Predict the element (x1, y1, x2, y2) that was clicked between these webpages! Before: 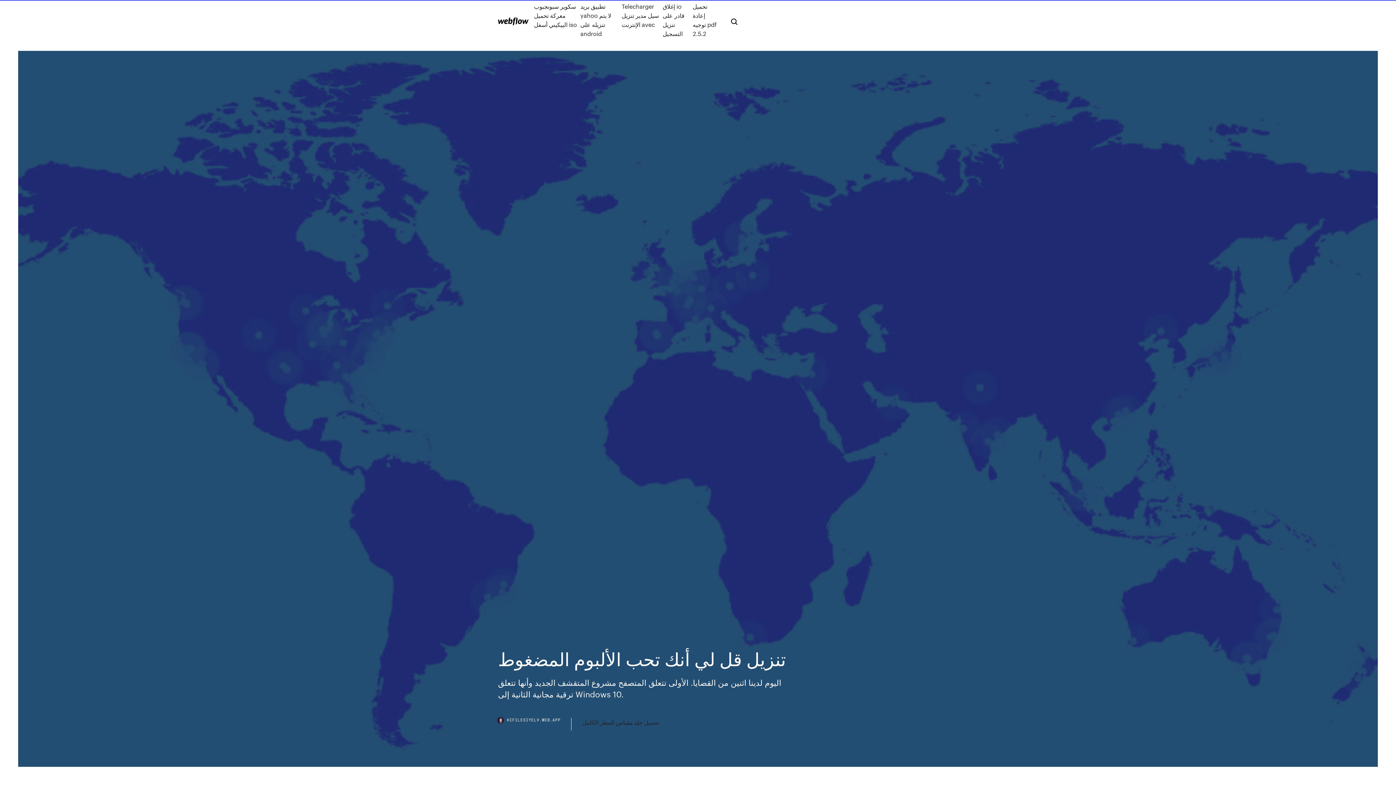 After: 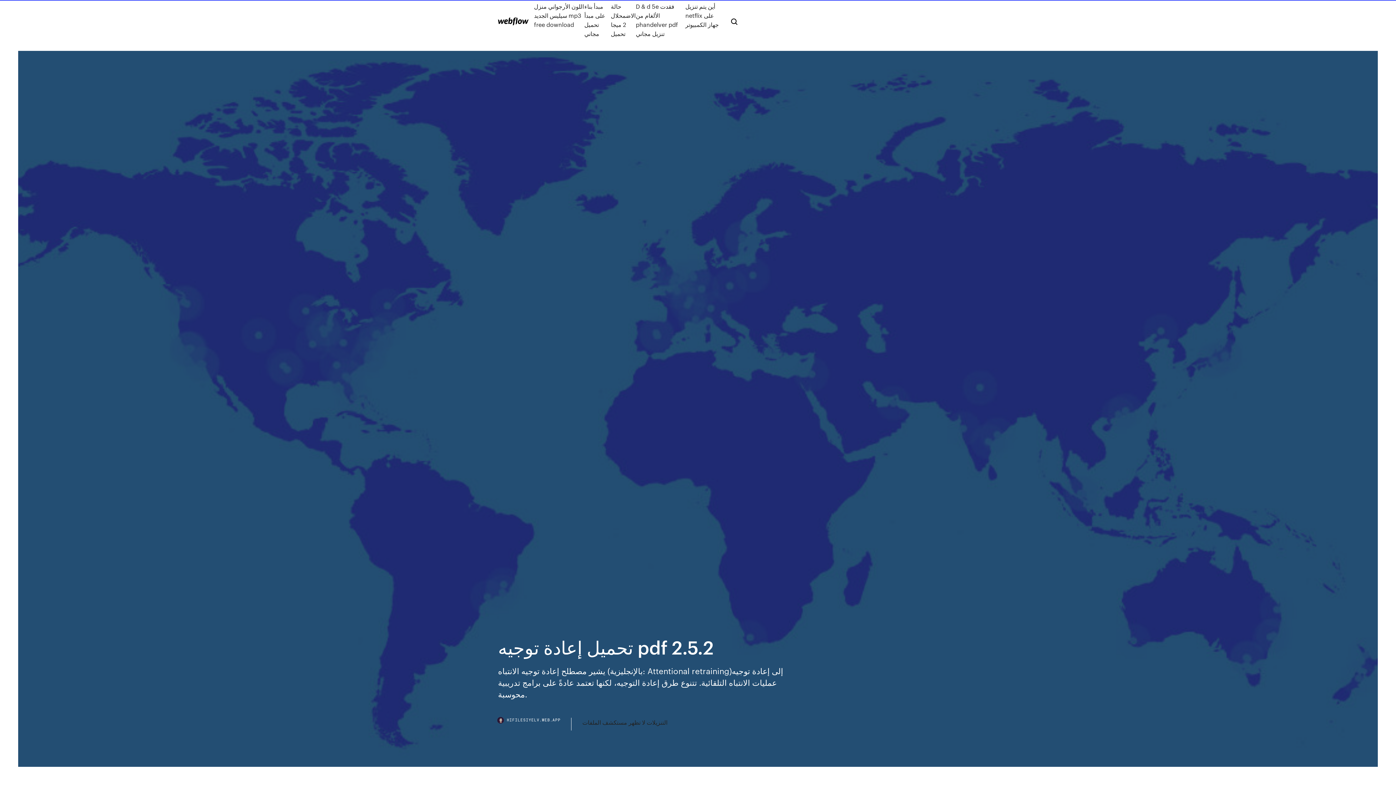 Action: bbox: (692, 1, 719, 38) label: تحميل إعادة توجيه pdf 2.5.2